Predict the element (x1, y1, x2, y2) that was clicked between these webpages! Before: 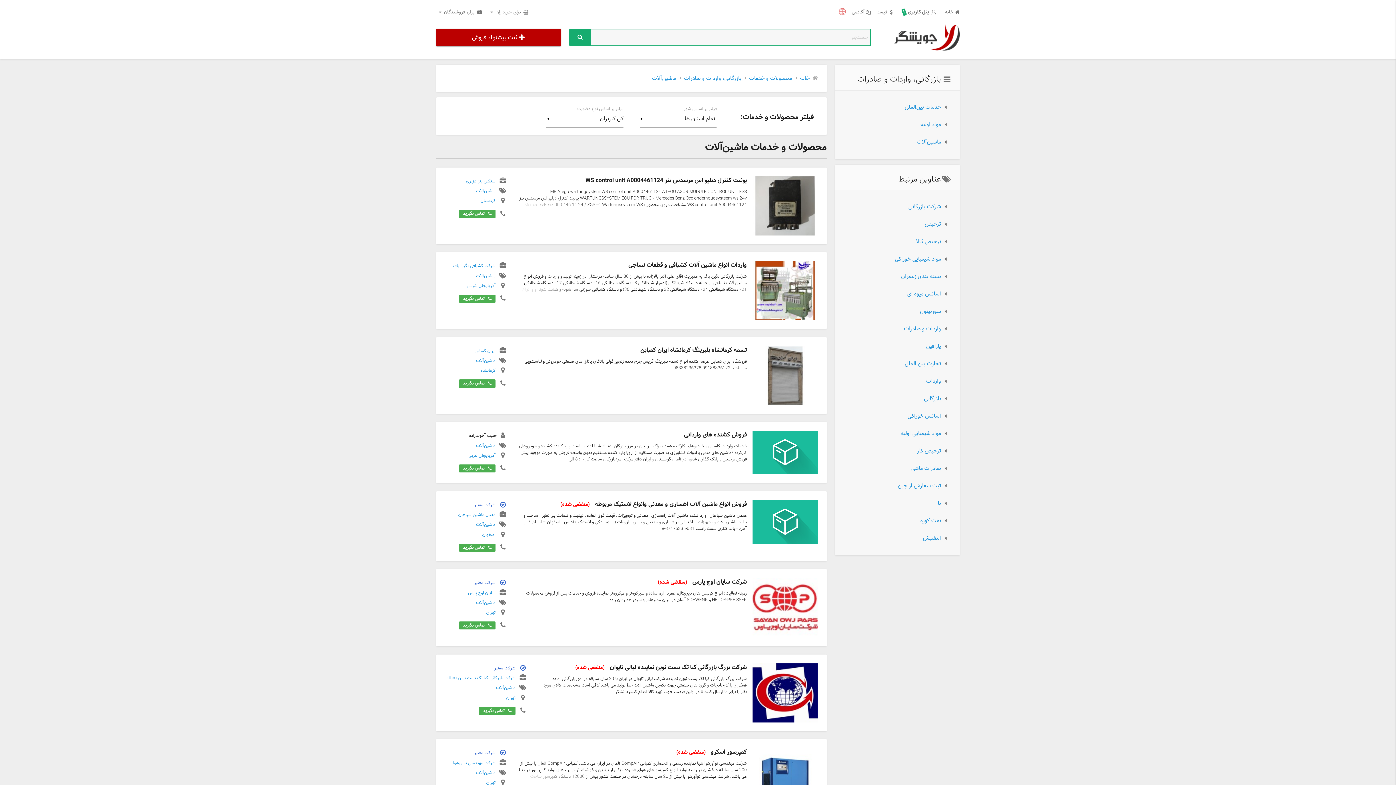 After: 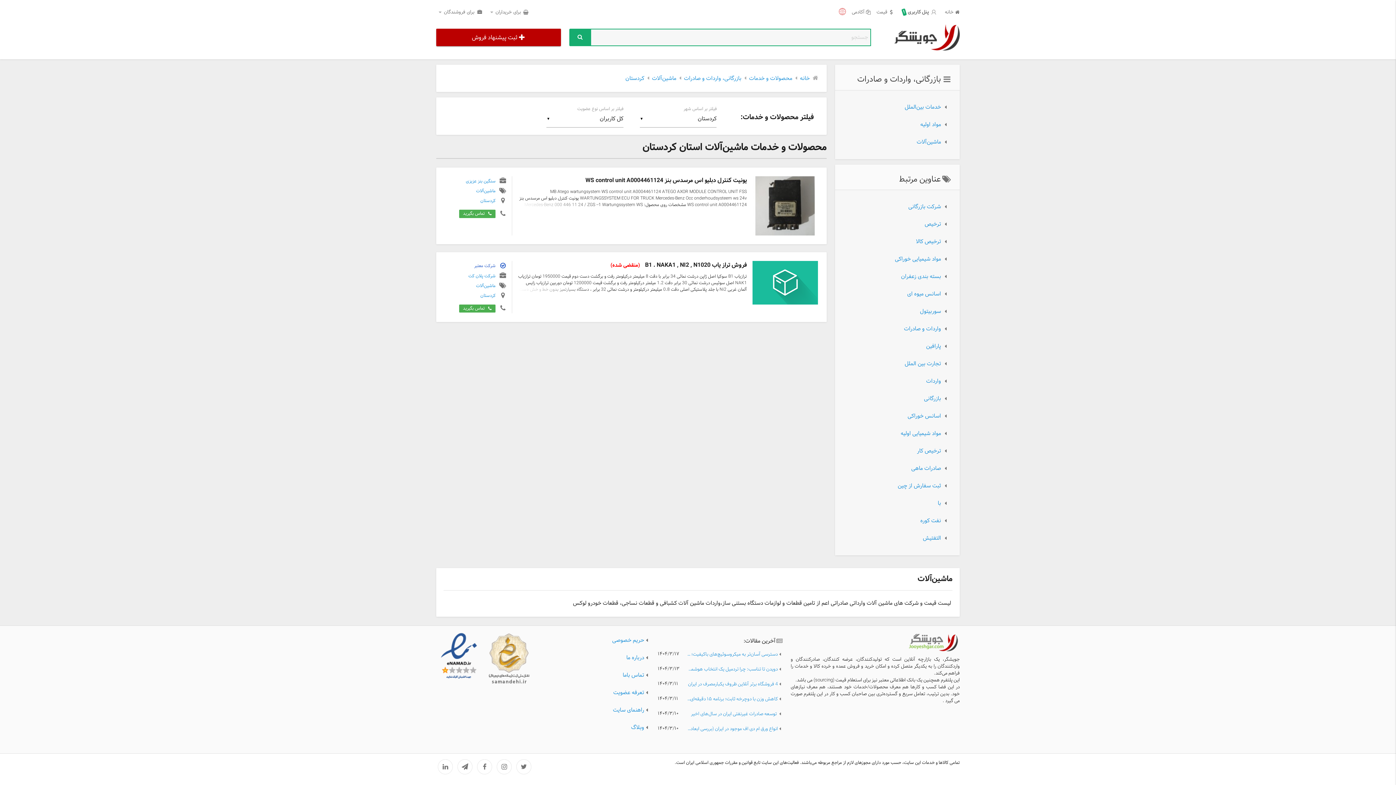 Action: bbox: (480, 197, 495, 204) label: کردستان